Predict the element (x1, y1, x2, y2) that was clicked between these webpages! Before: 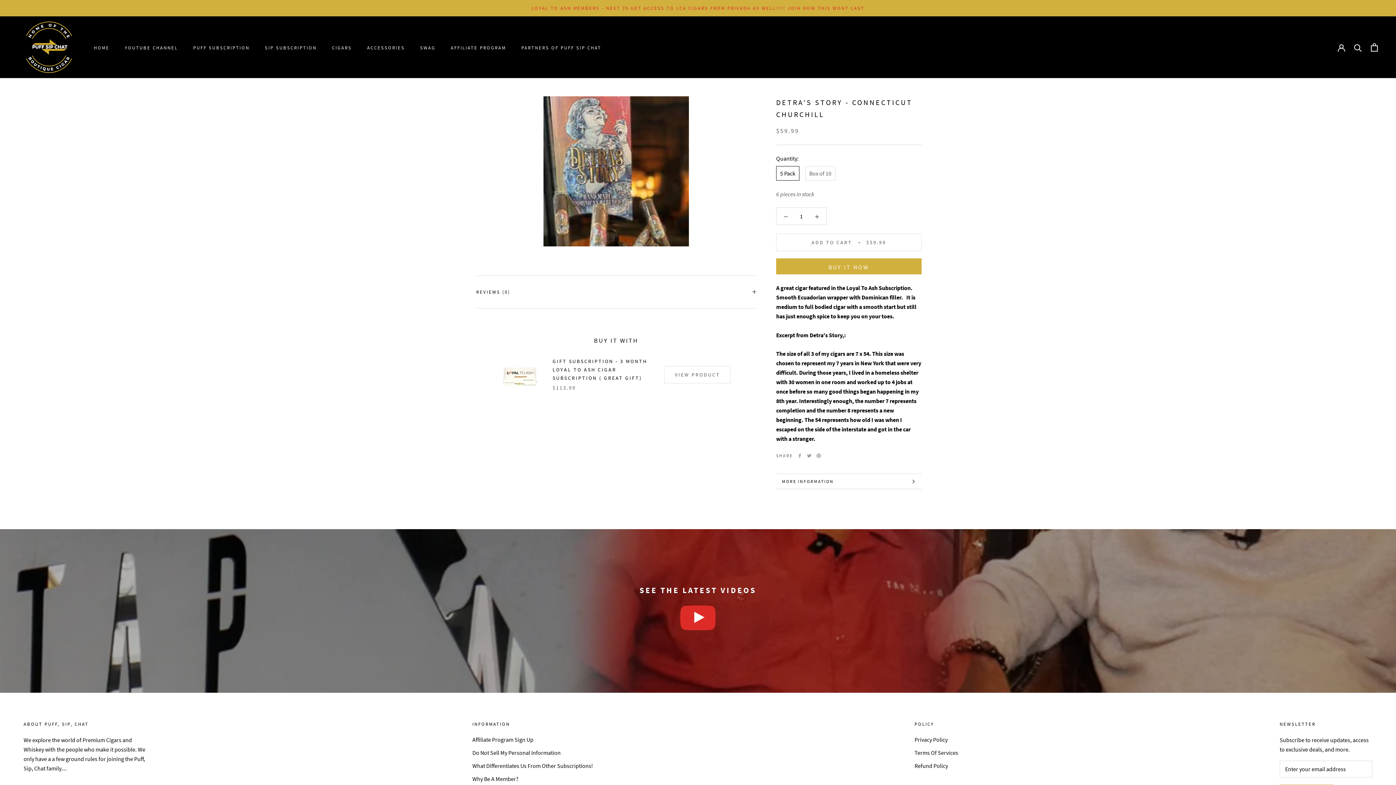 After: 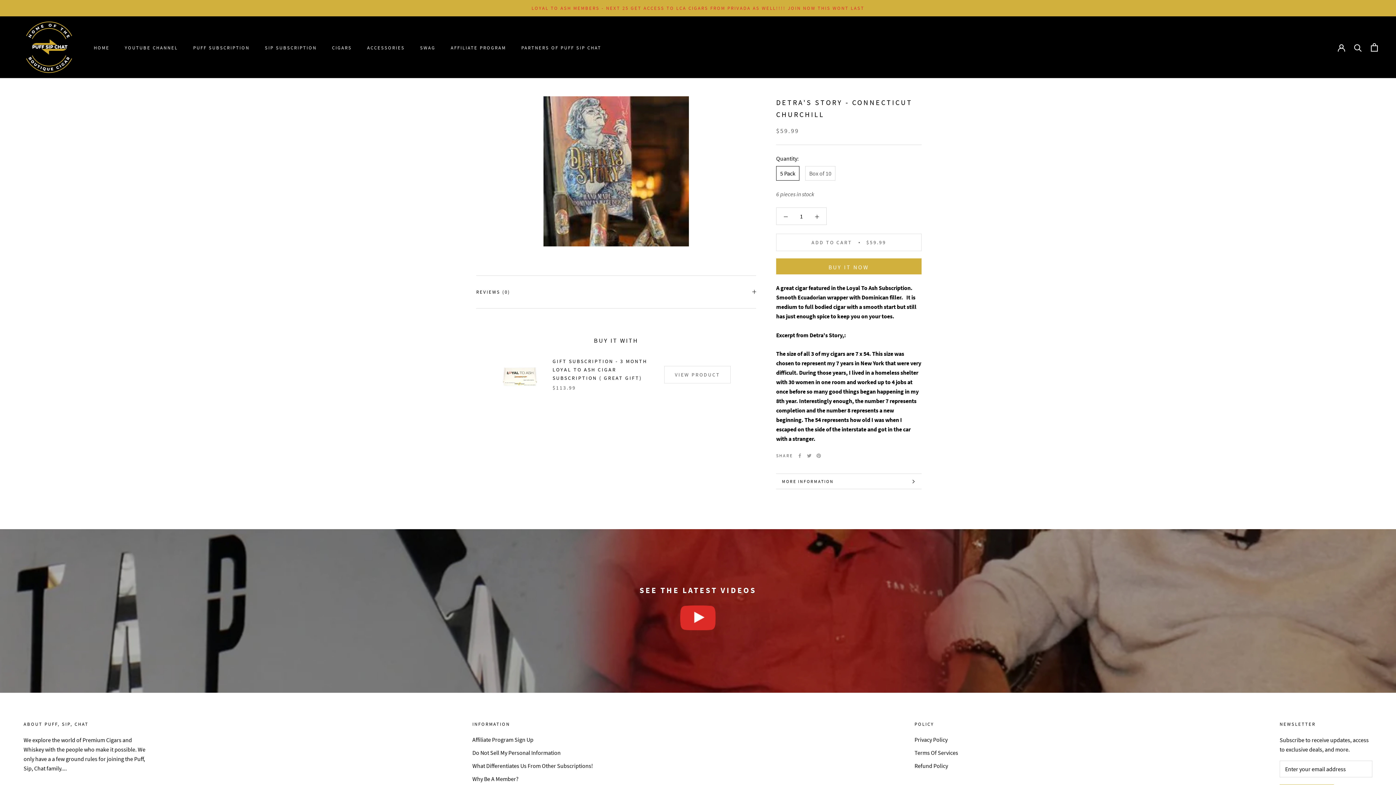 Action: bbox: (669, 598, 726, 635)